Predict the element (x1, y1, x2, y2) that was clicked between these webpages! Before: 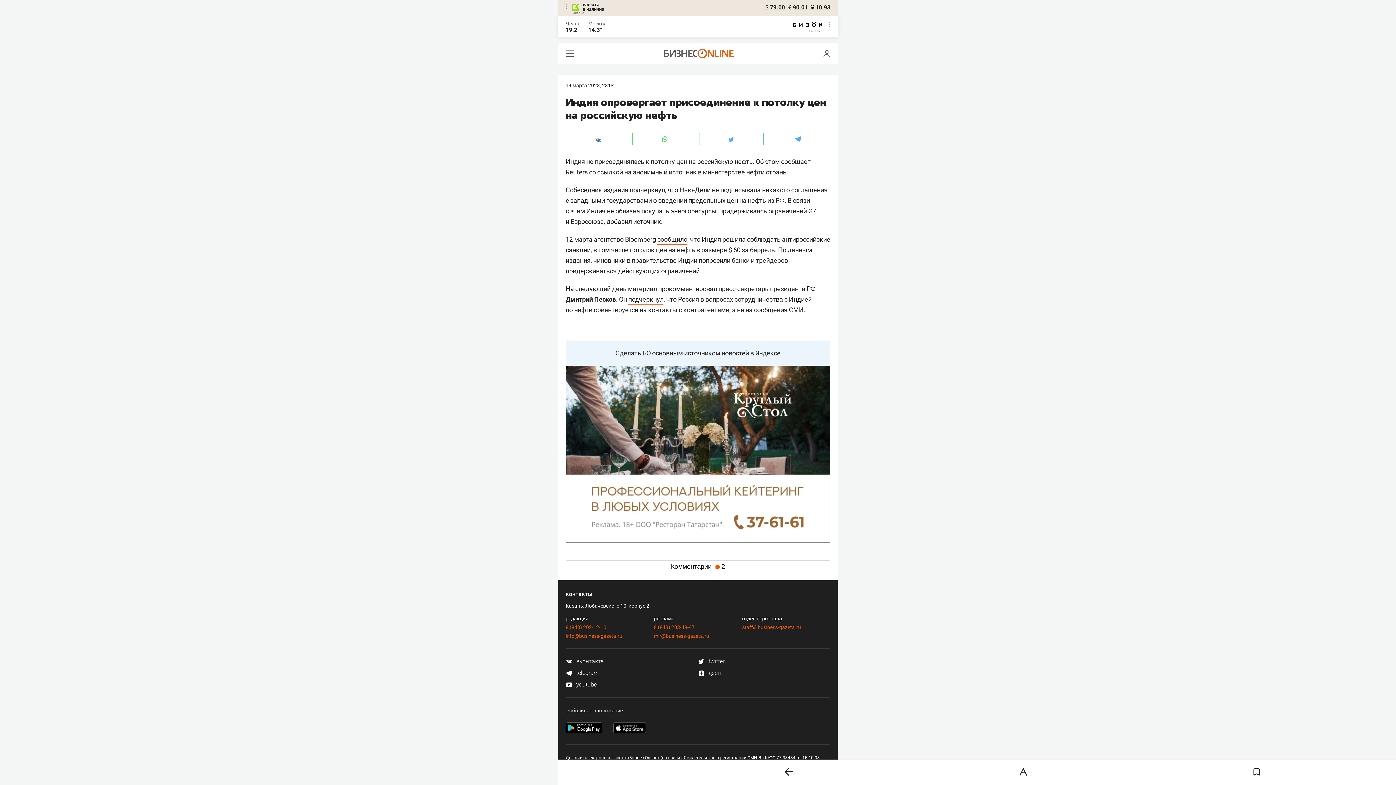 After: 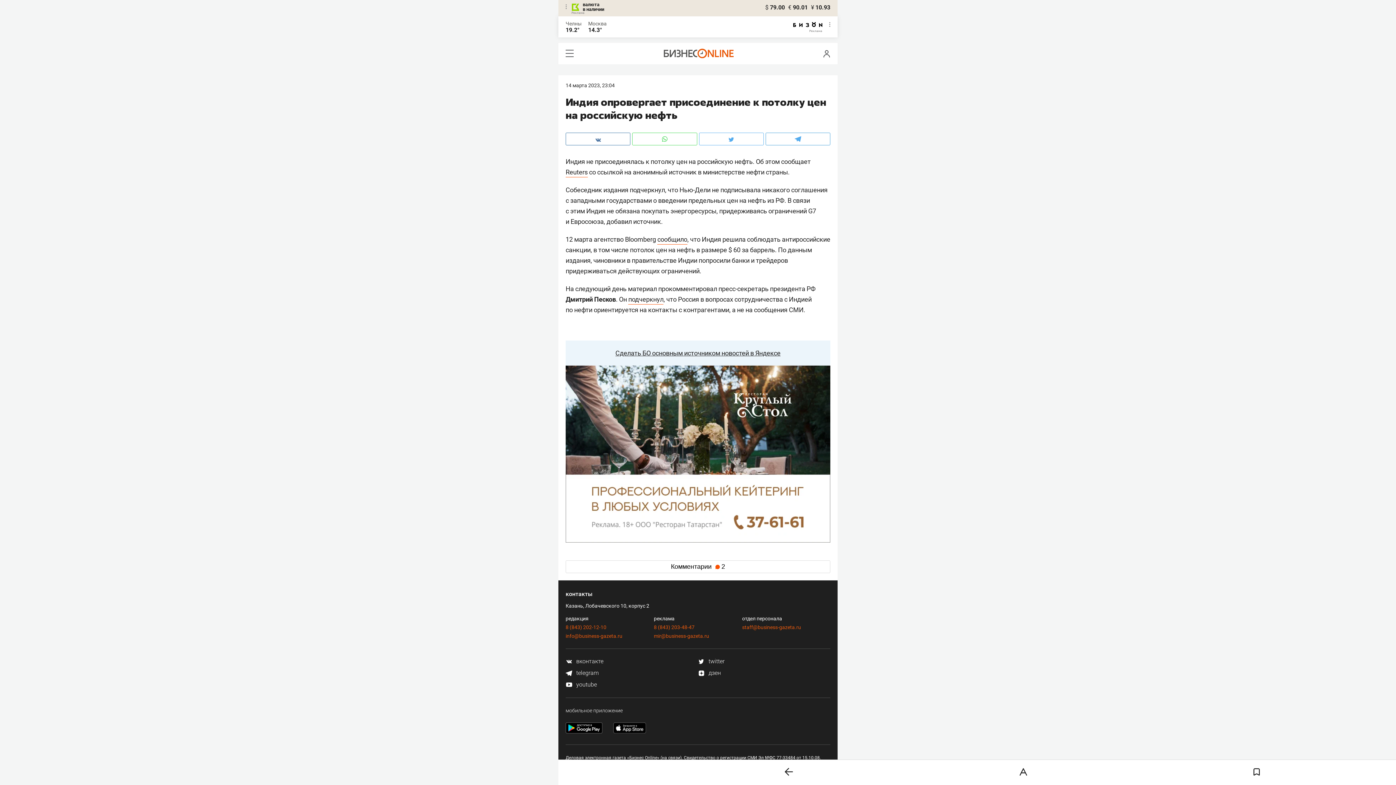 Action: bbox: (565, 681, 597, 688) label:  youtube